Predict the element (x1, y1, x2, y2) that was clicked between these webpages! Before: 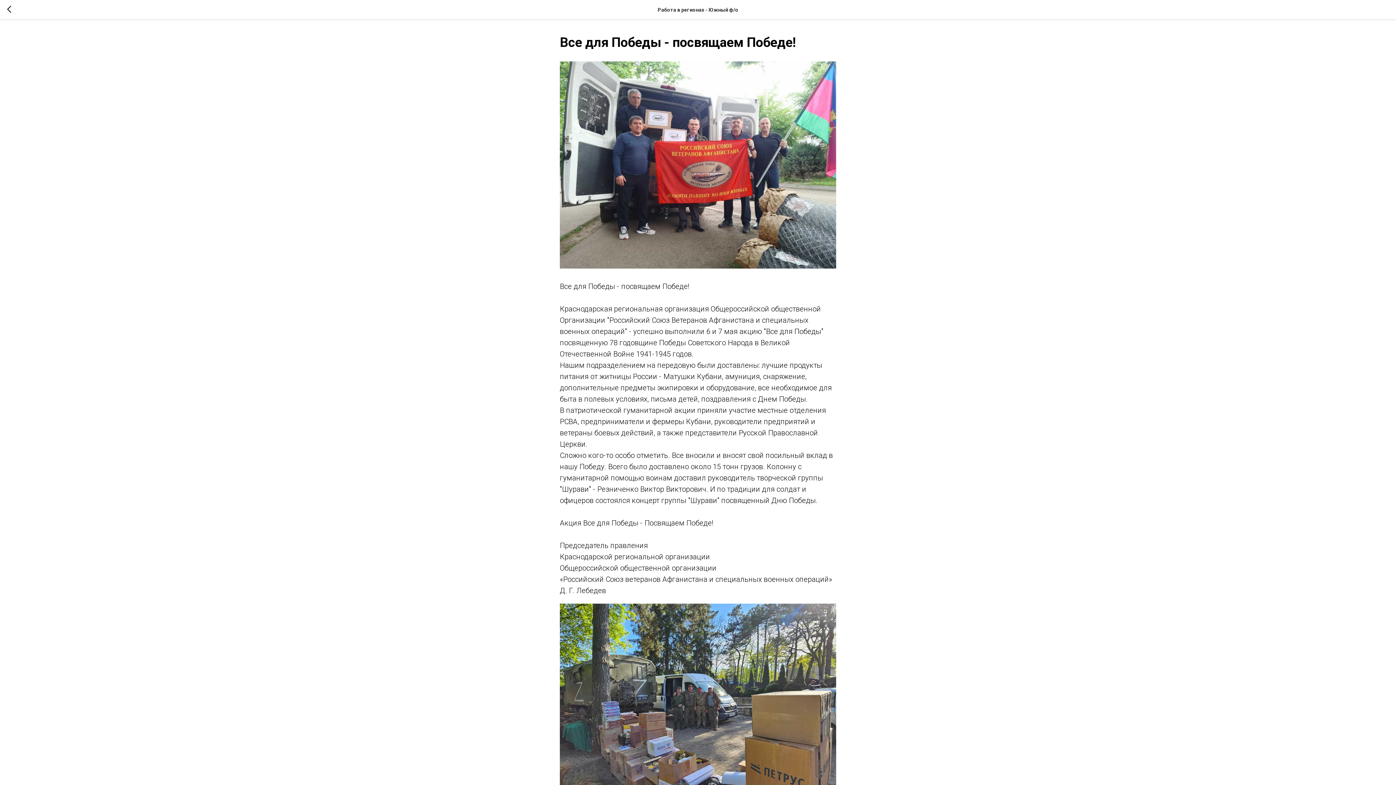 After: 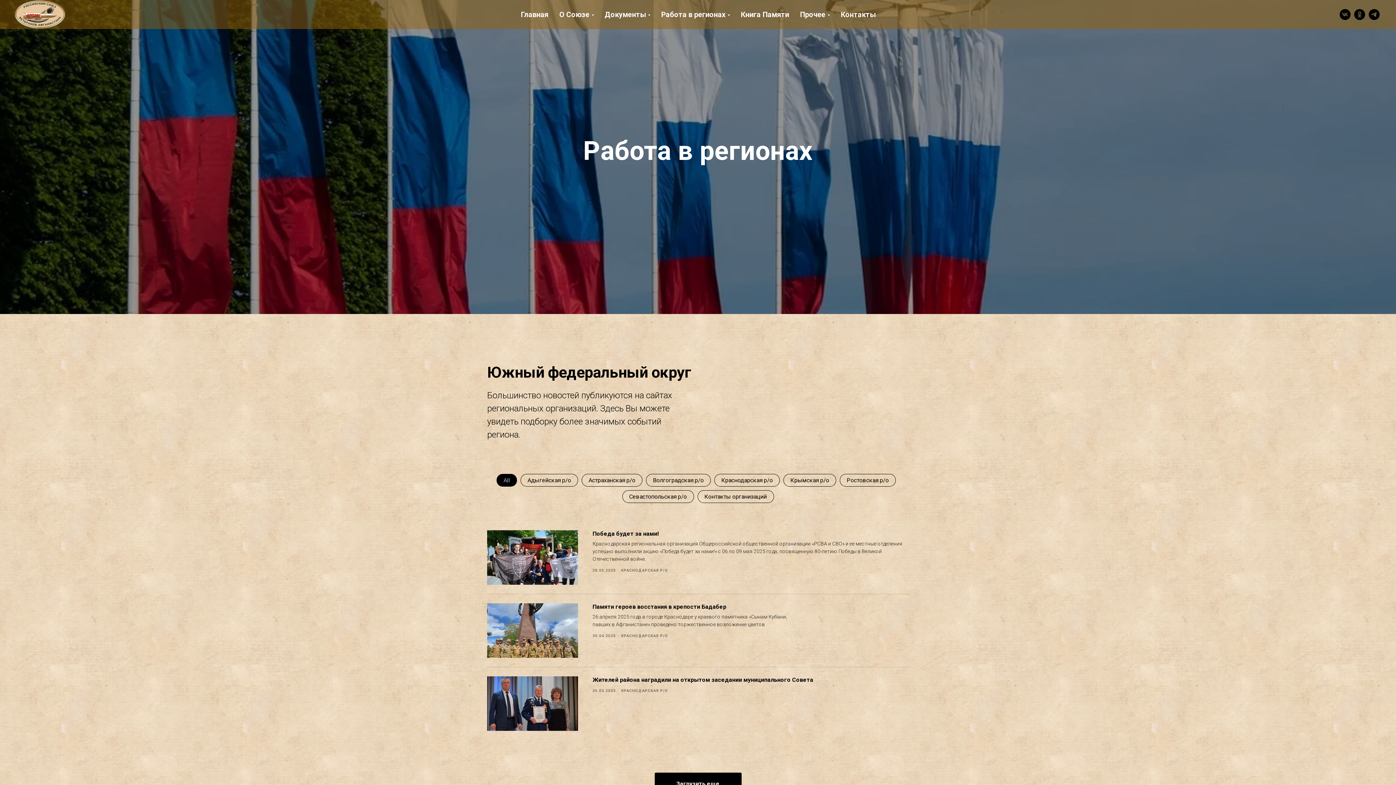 Action: bbox: (7, 5, 15, 14)